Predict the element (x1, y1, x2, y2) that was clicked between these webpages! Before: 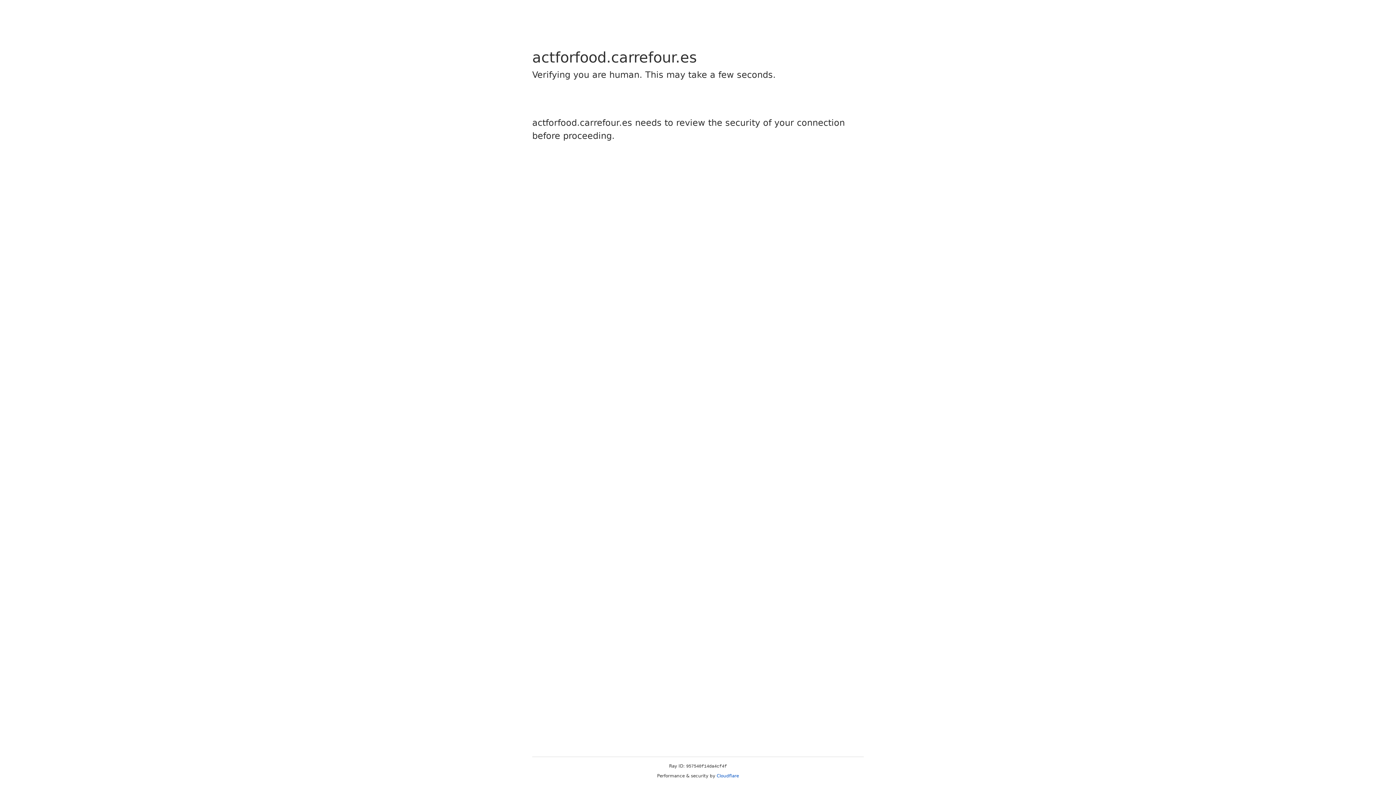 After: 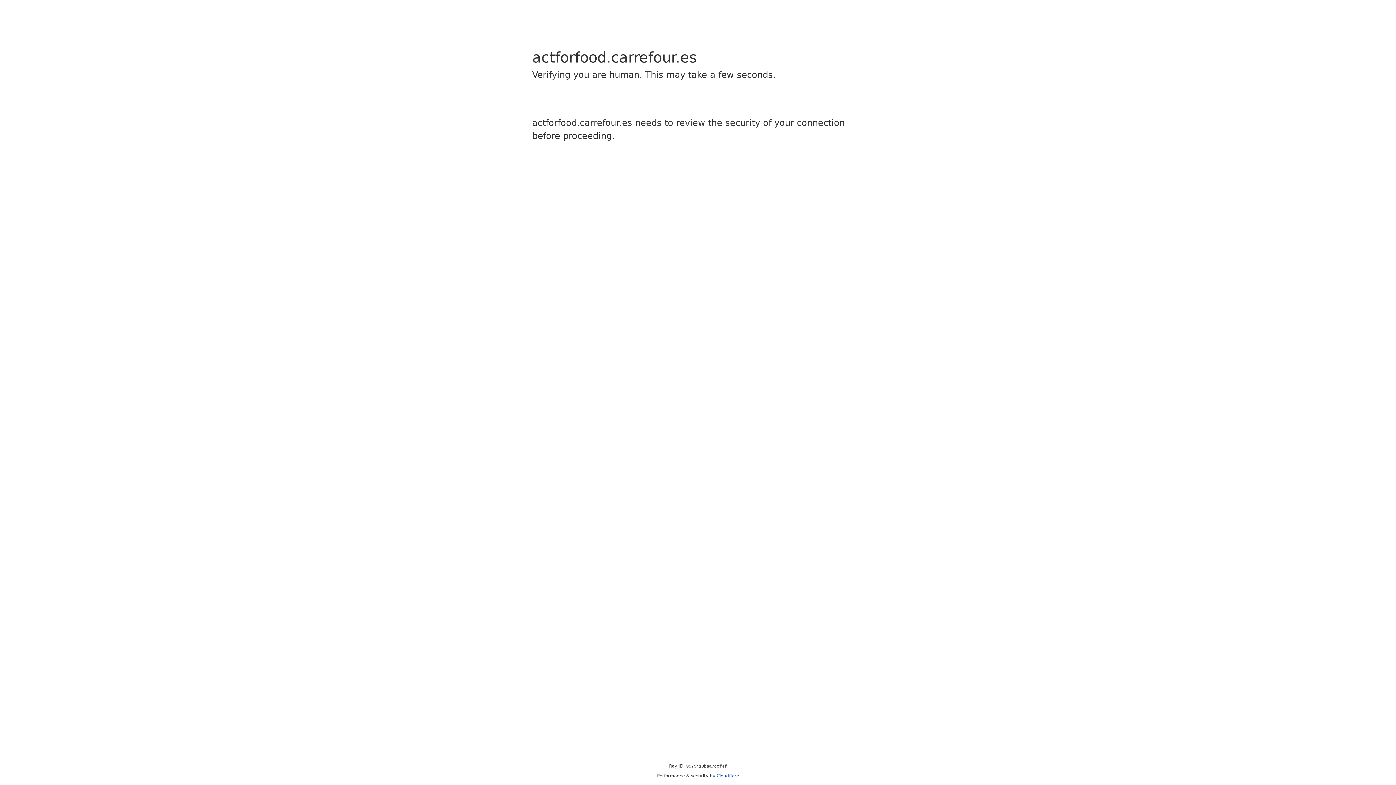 Action: bbox: (716, 773, 739, 778) label: Cloudflare